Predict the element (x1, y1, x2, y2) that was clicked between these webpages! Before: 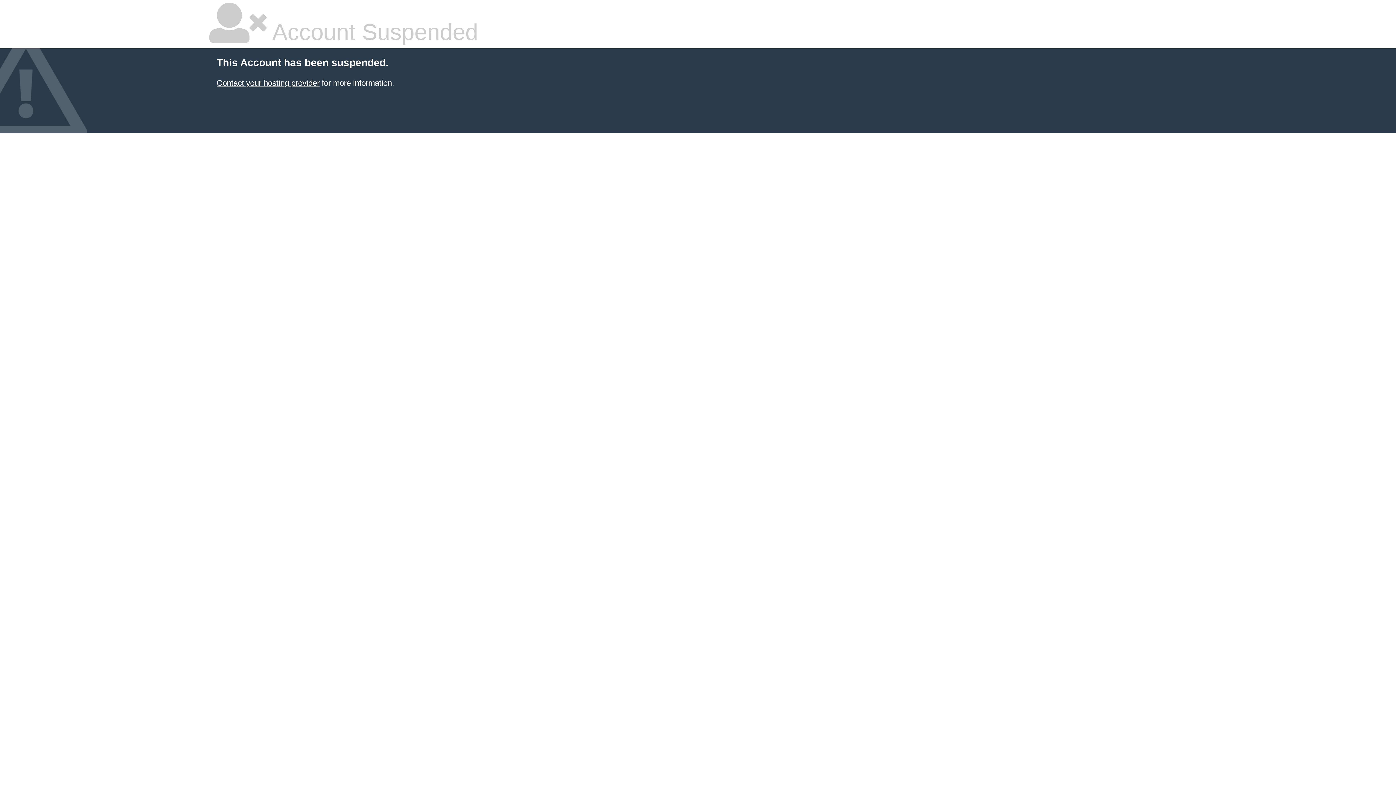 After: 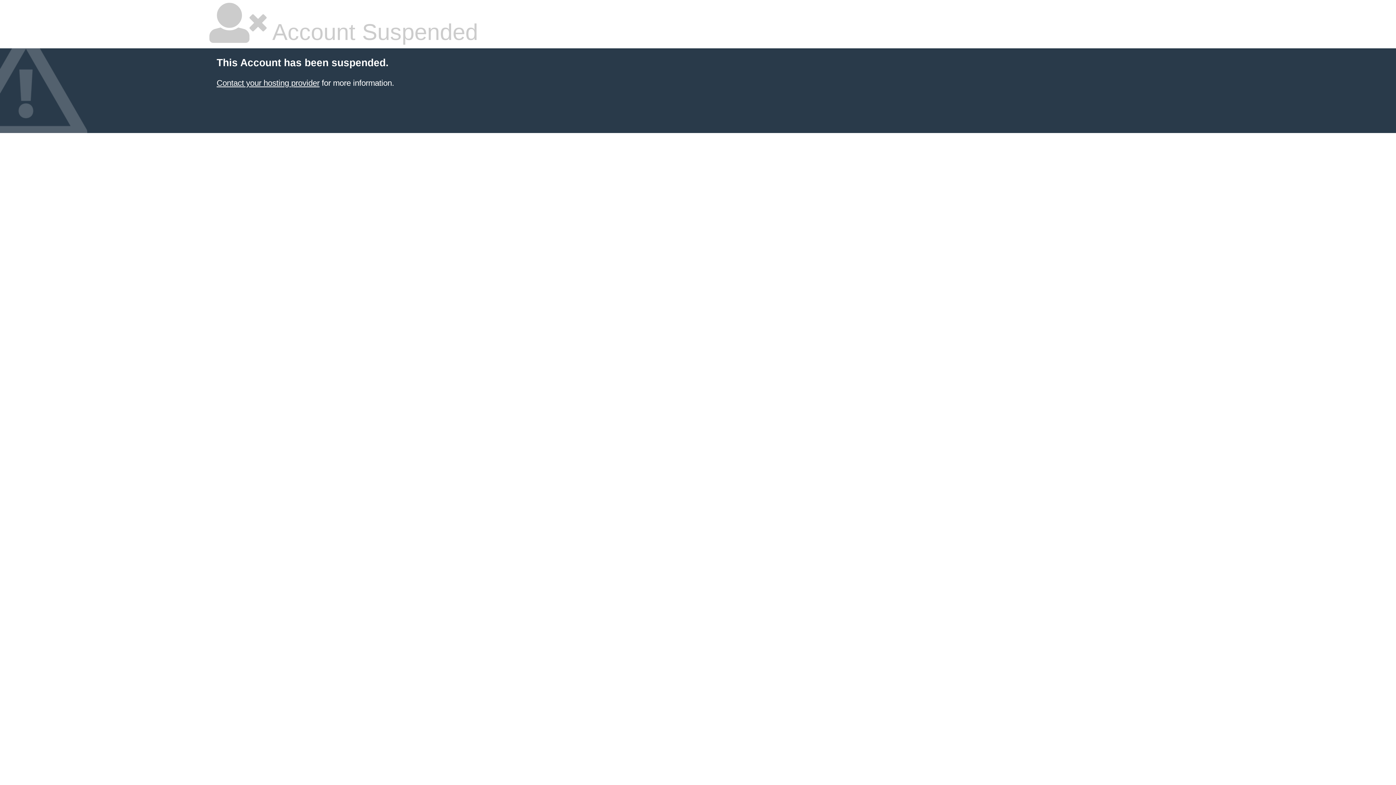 Action: label: Contact your hosting provider bbox: (216, 78, 319, 87)